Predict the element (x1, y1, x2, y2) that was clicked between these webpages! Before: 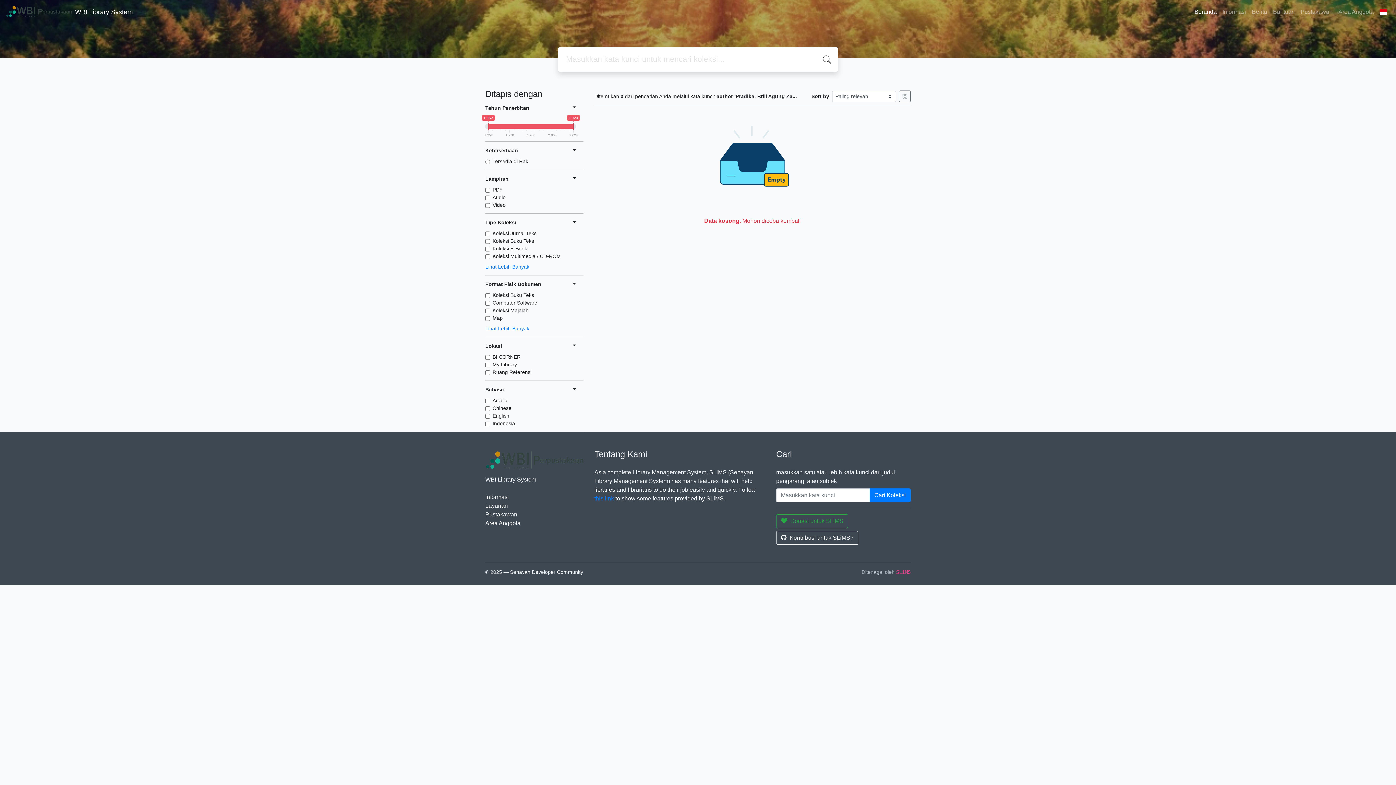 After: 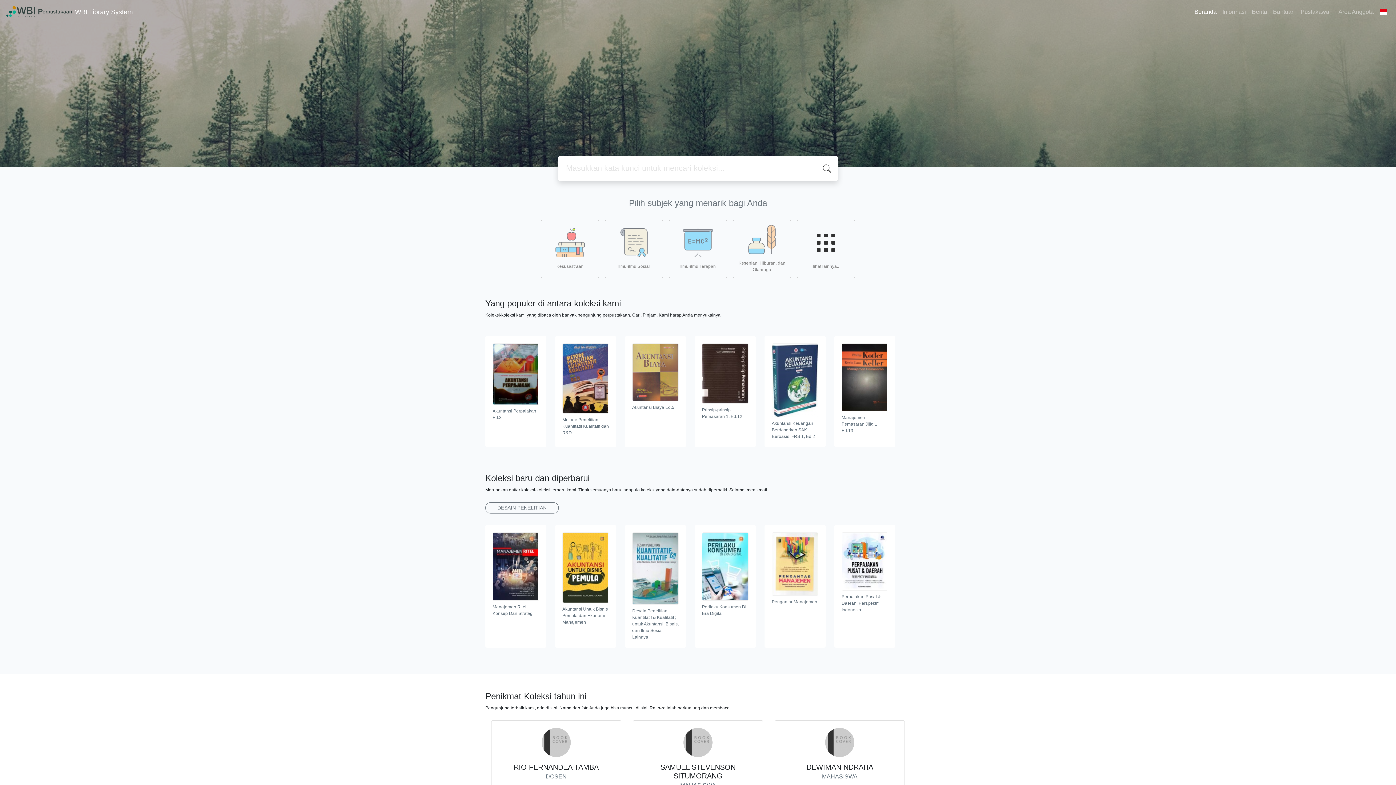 Action: bbox: (1191, 4, 1219, 19) label: Beranda